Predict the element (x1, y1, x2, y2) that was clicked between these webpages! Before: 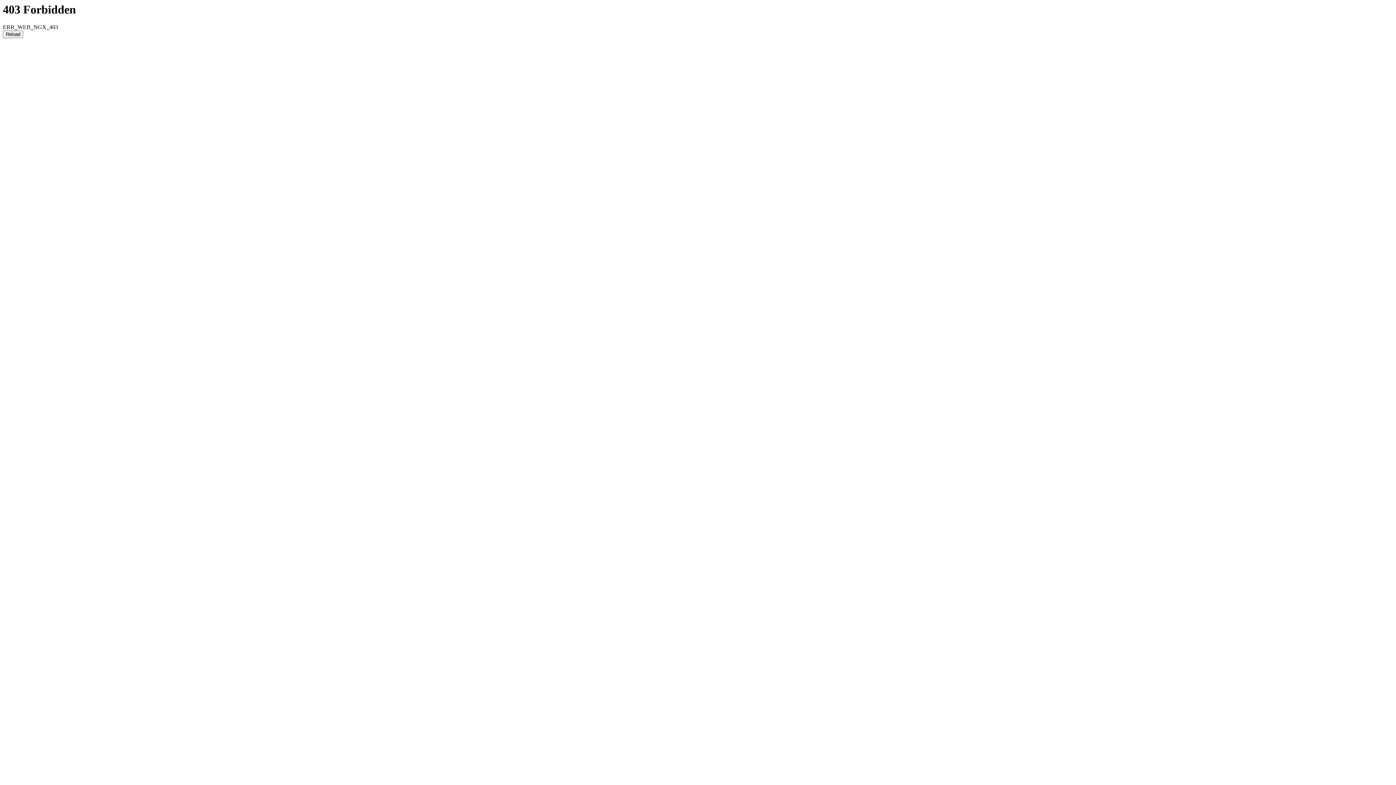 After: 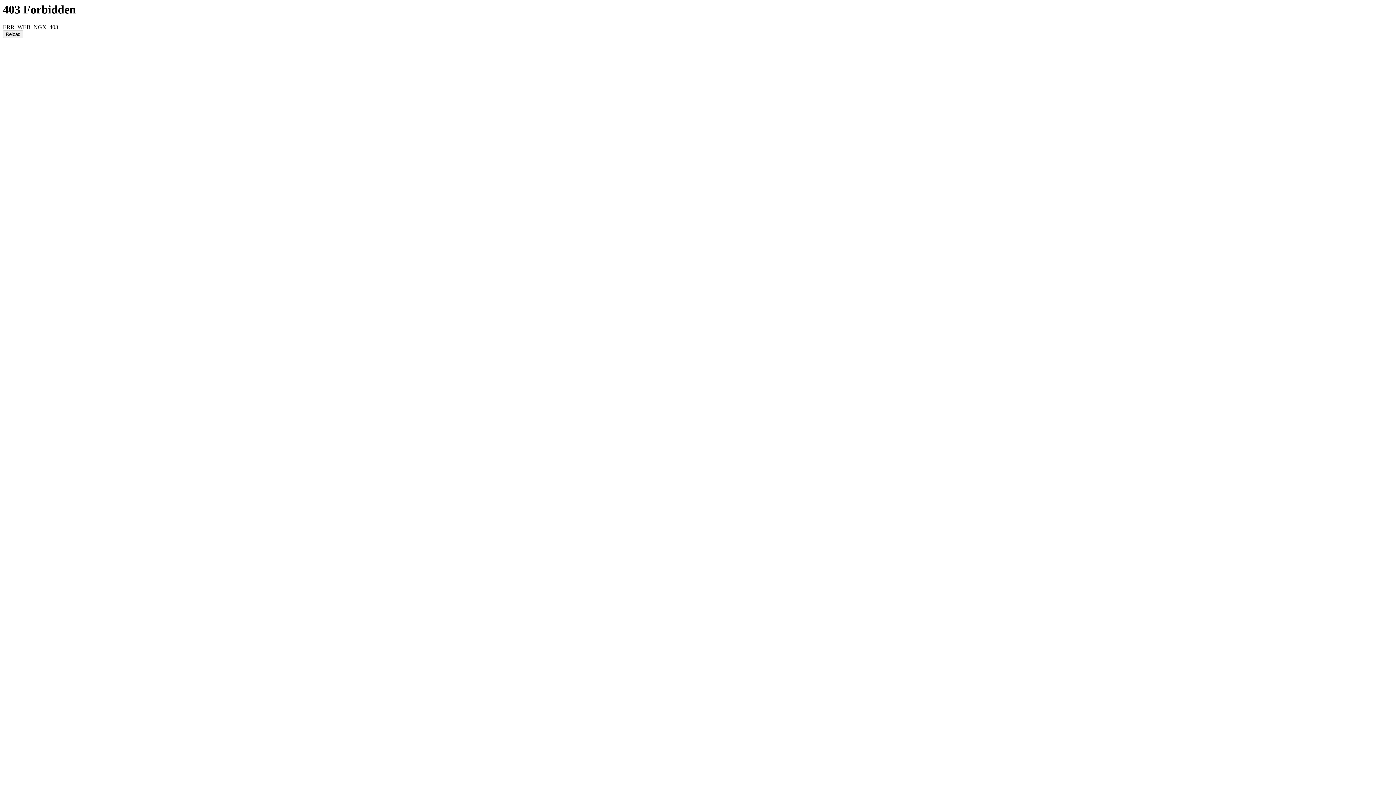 Action: label: Reload bbox: (2, 30, 23, 38)